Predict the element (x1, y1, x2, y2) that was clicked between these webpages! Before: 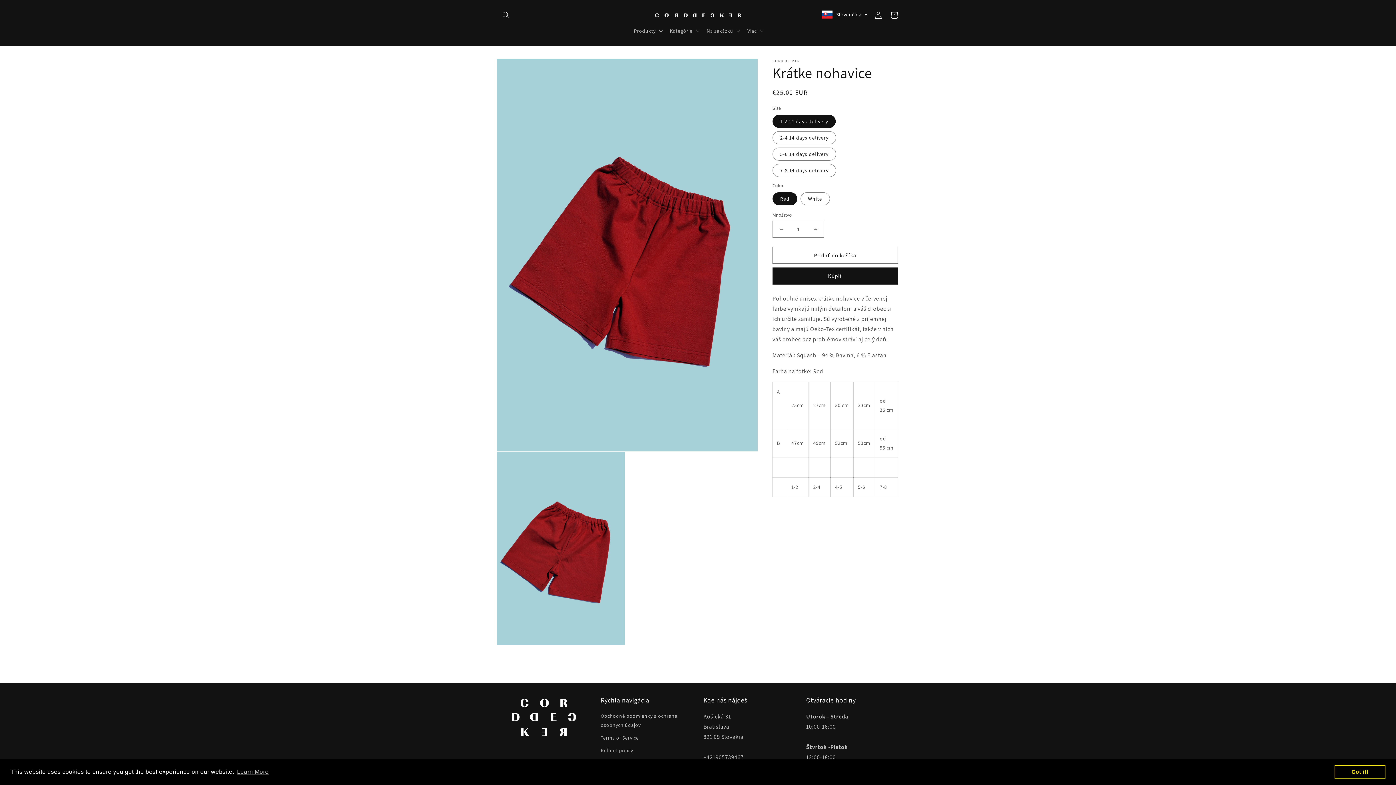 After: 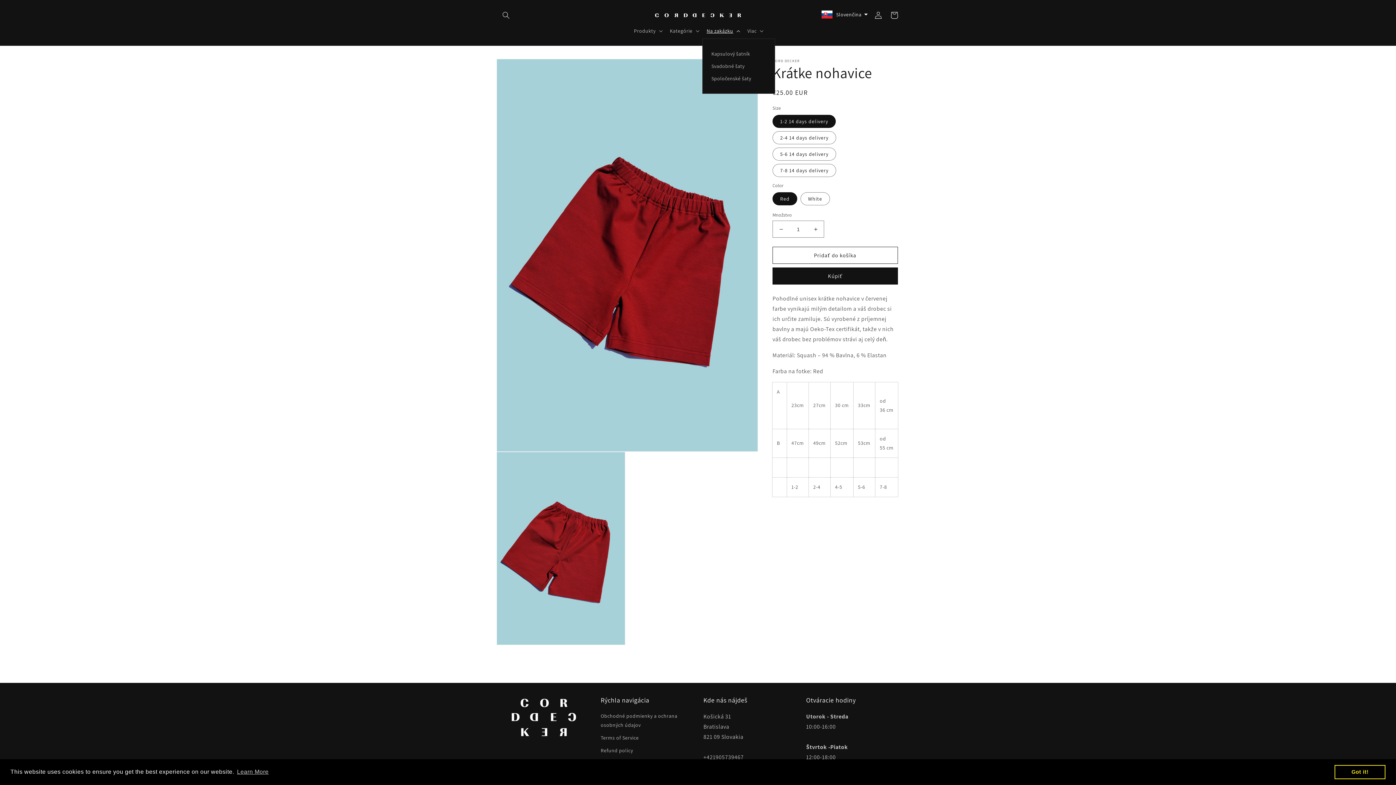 Action: label: Na zakázku bbox: (702, 23, 743, 38)